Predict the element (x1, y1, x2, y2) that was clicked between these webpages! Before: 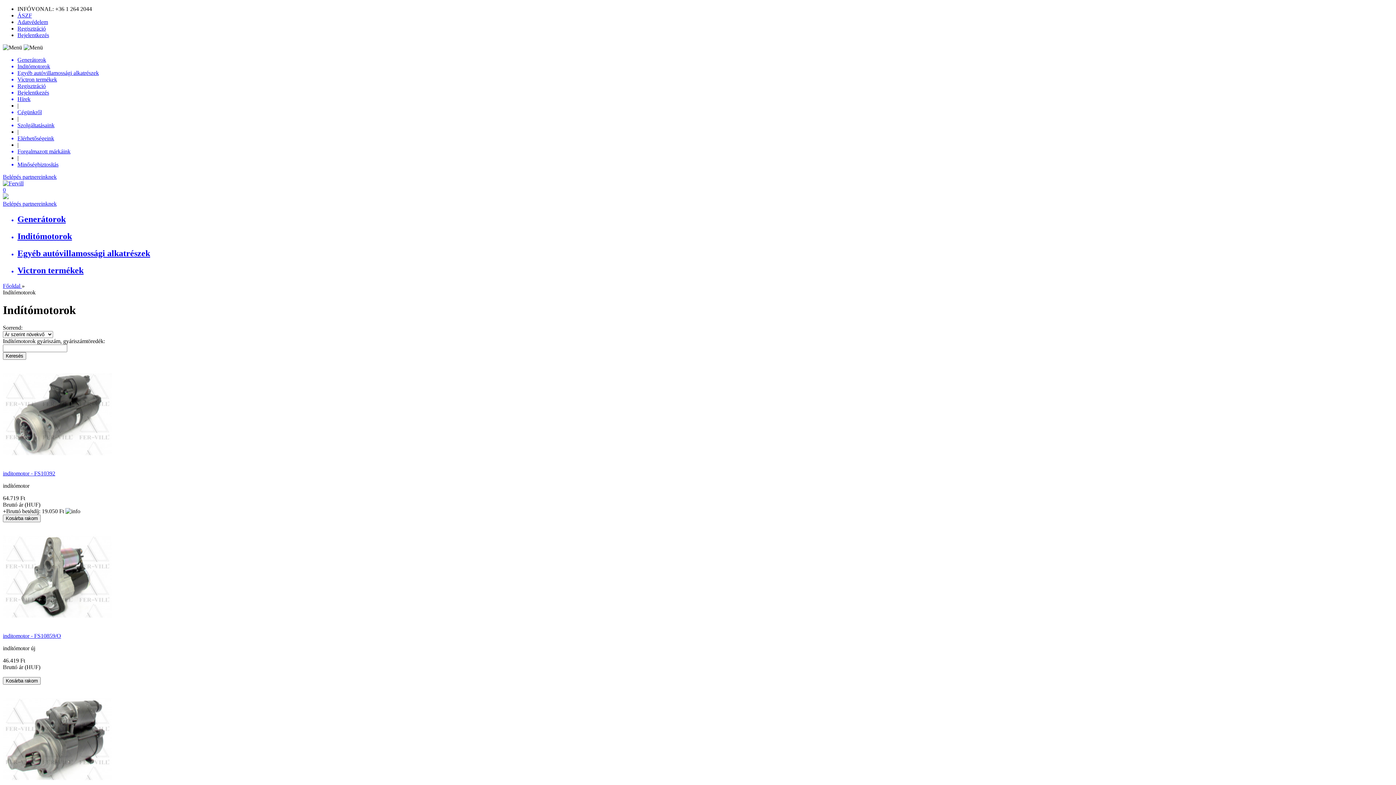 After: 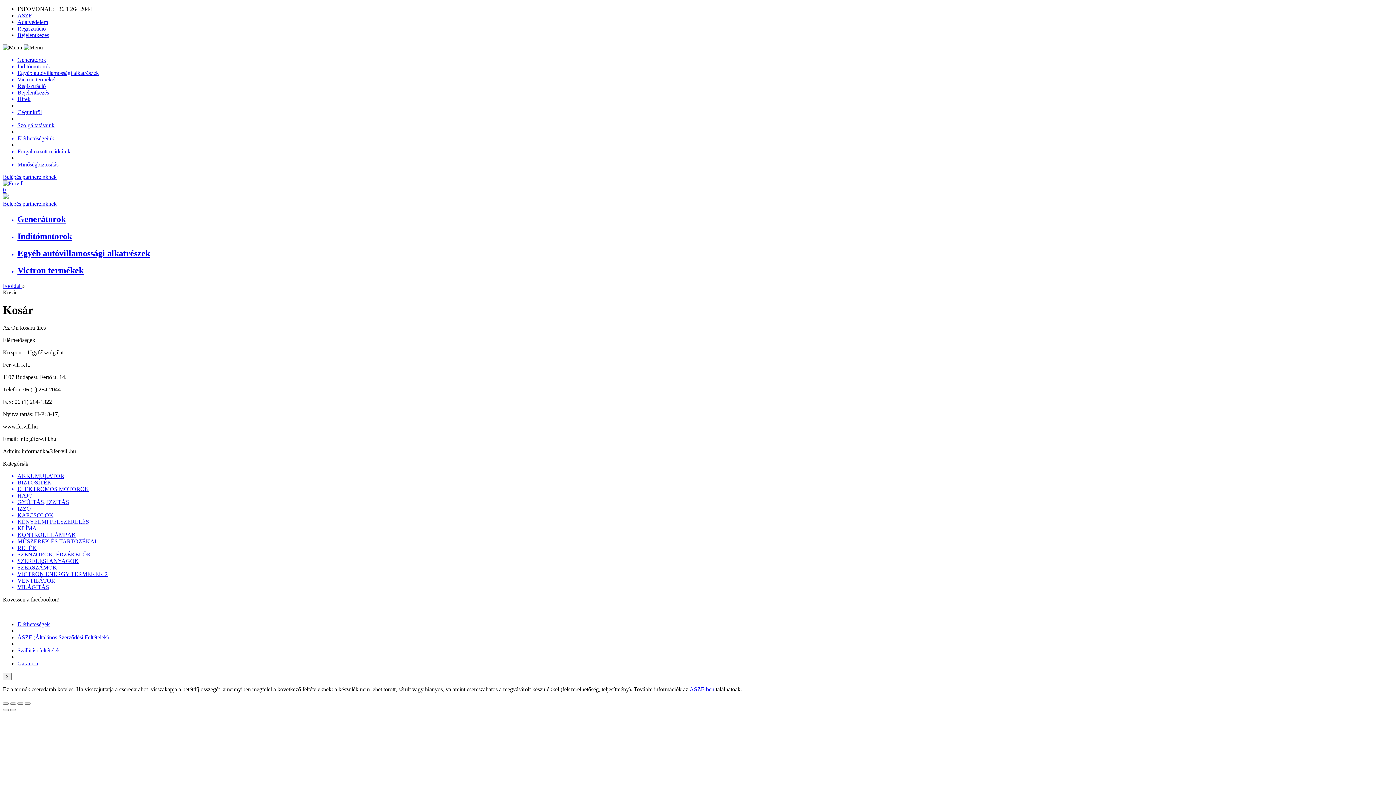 Action: bbox: (2, 186, 1393, 193) label: 0